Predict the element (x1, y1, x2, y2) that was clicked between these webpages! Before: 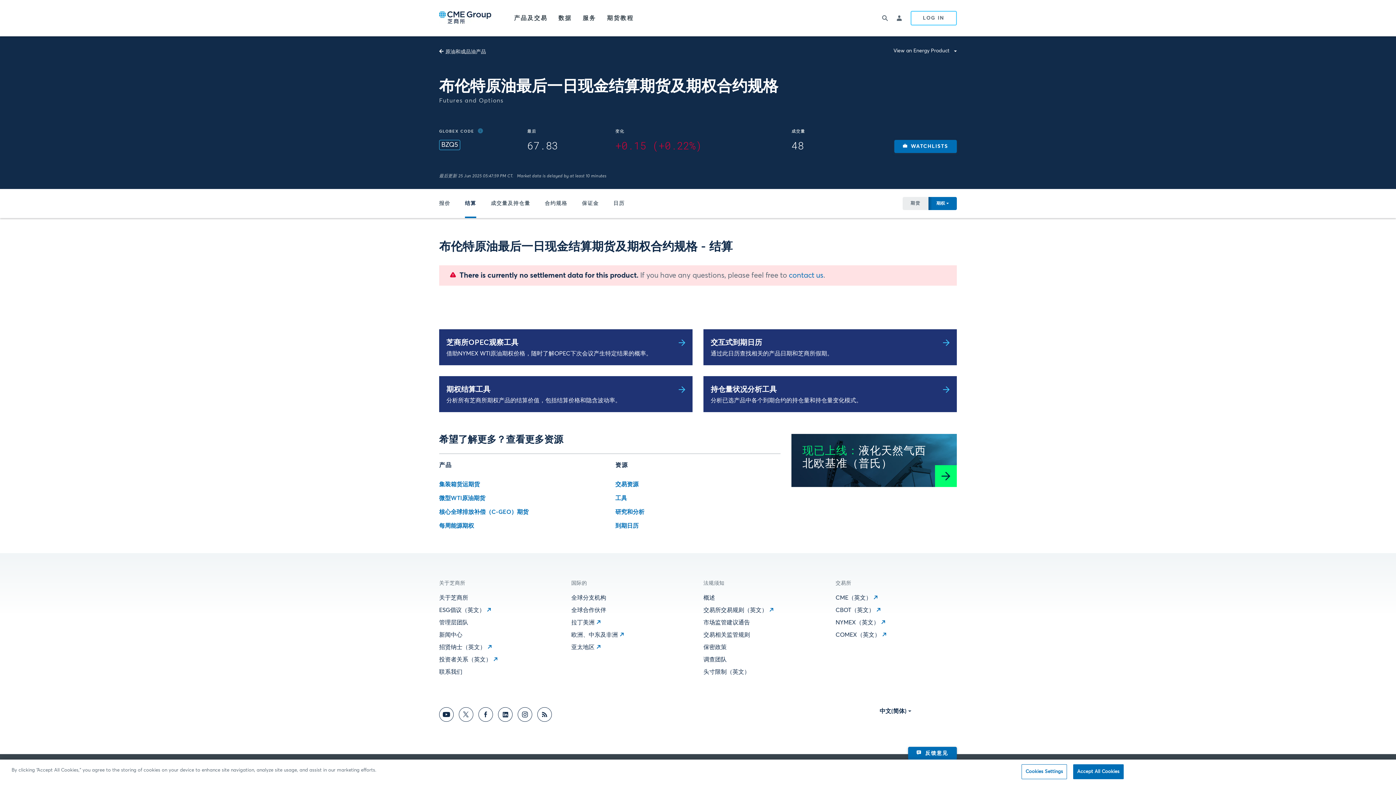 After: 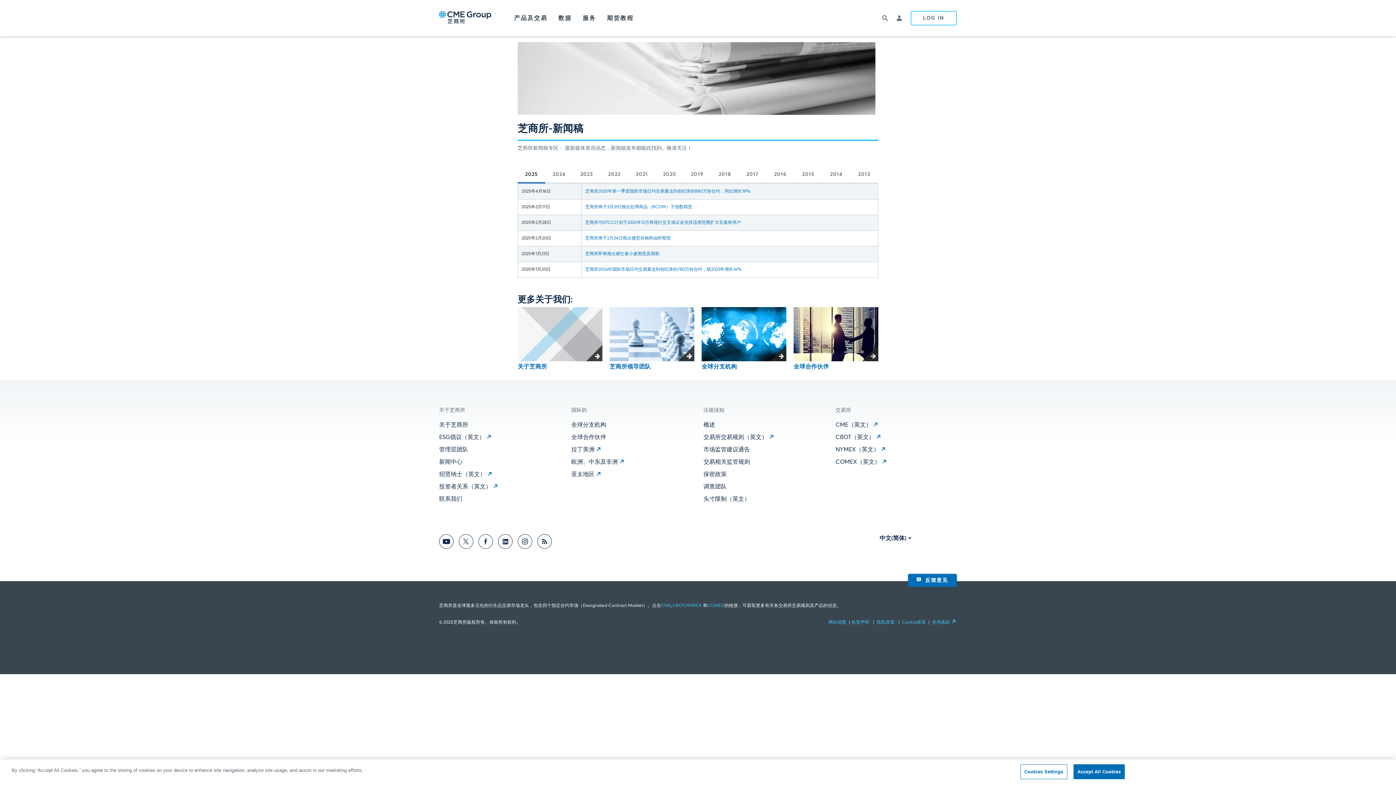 Action: bbox: (439, 632, 462, 638) label: 新闻中心